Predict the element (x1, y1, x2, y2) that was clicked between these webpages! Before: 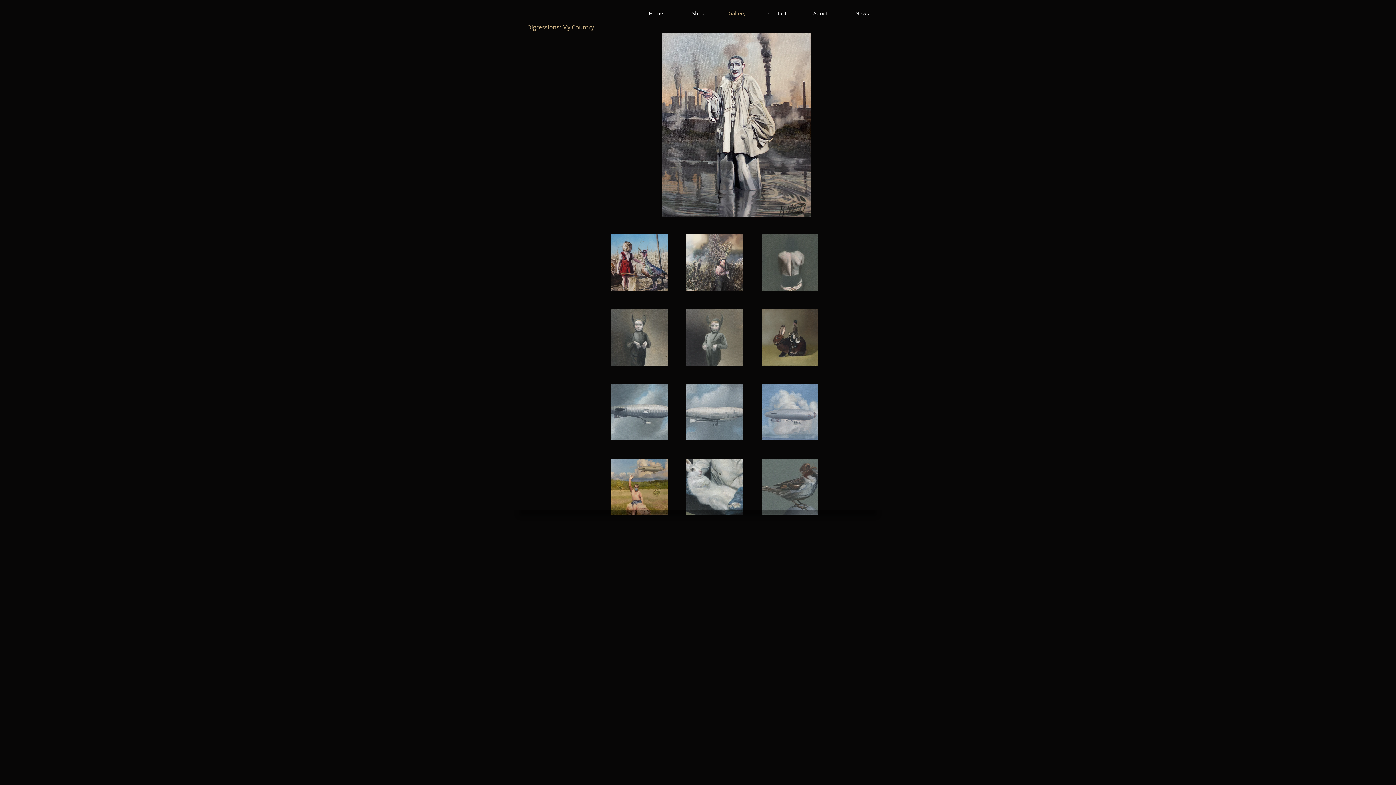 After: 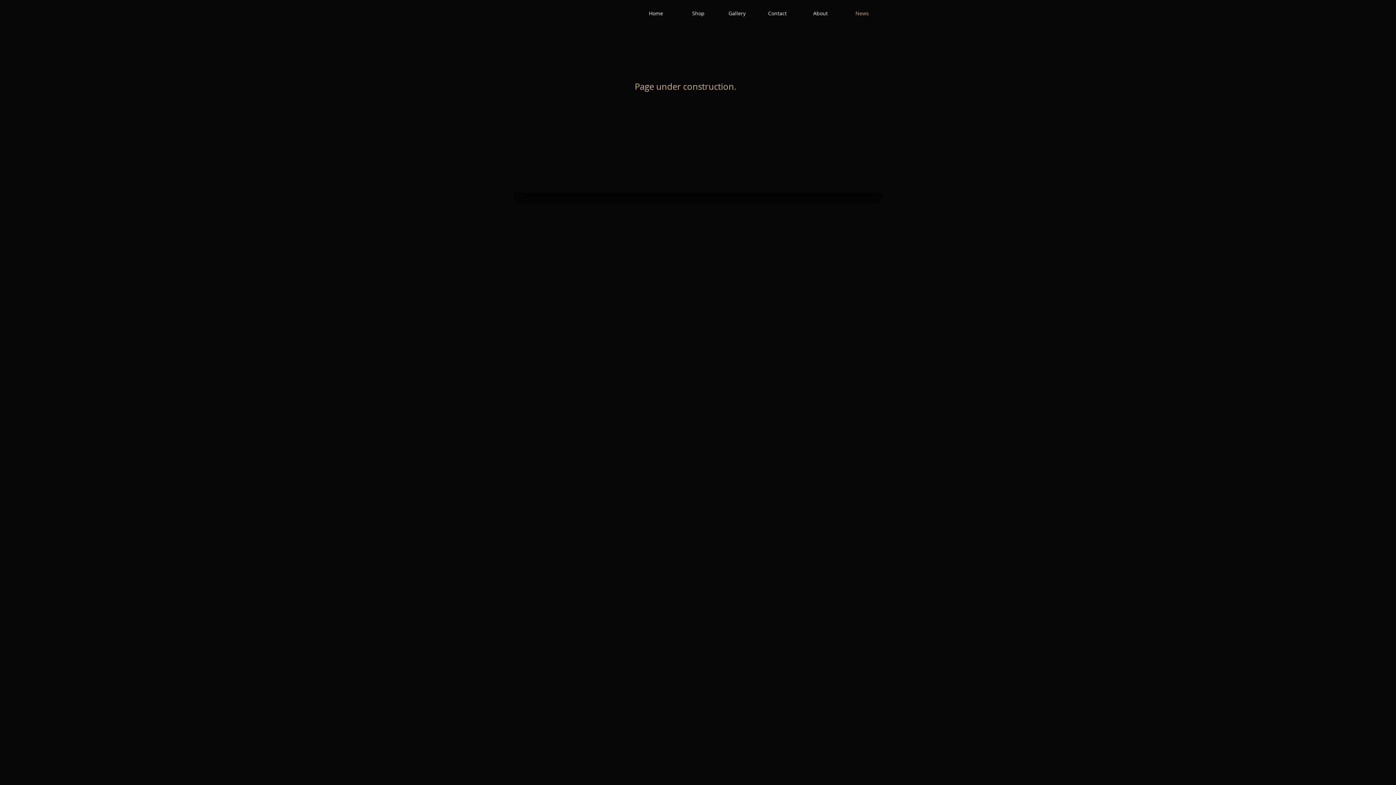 Action: bbox: (833, 10, 874, 16) label: News